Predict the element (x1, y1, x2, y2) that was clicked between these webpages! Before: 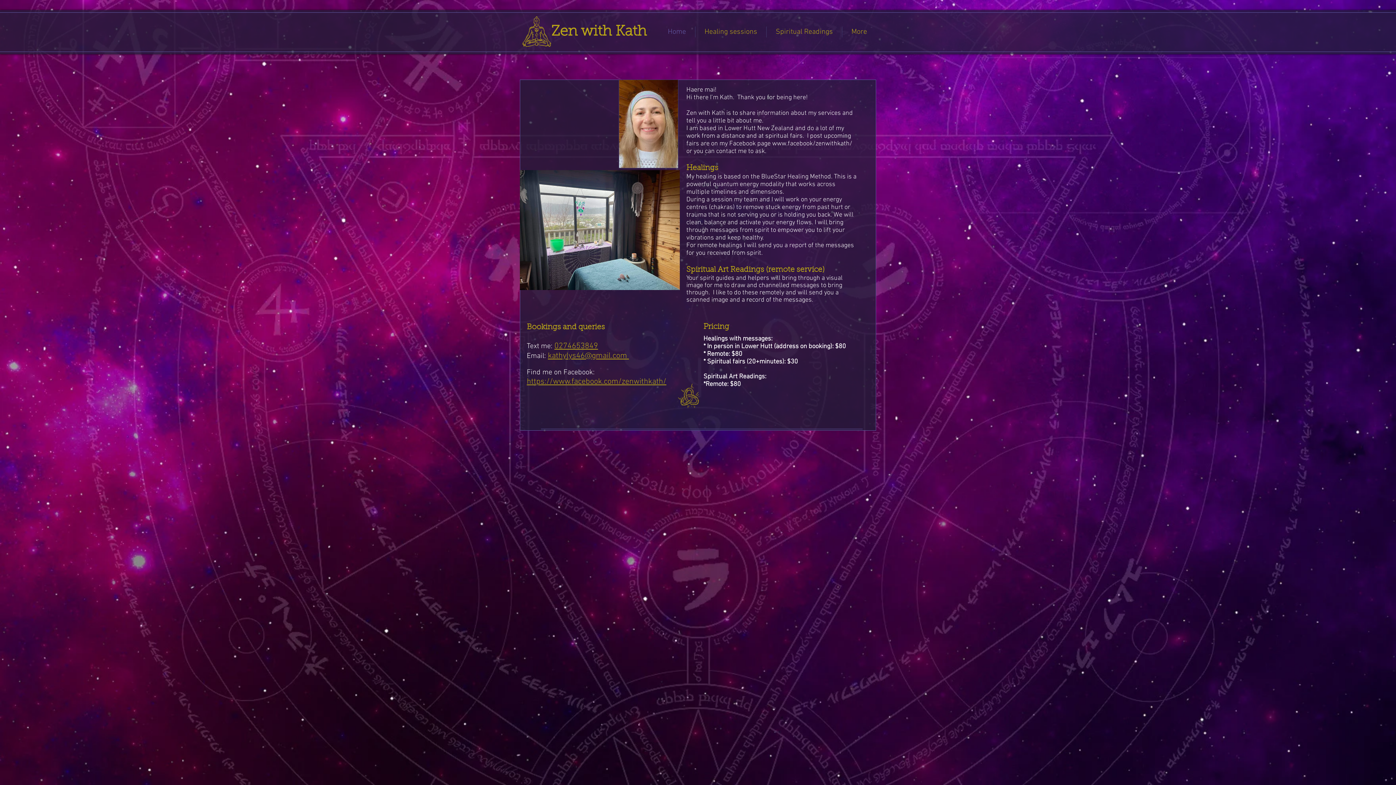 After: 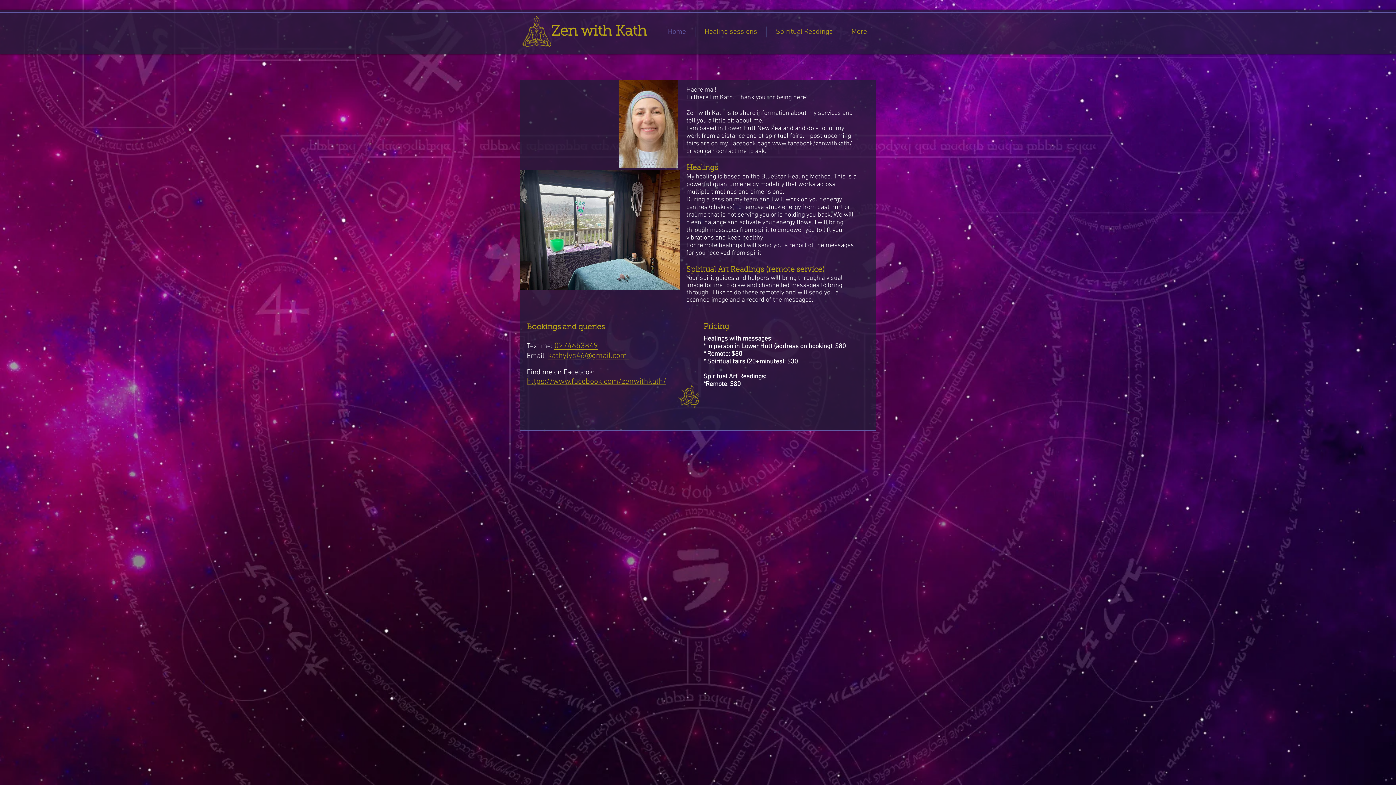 Action: bbox: (548, 351, 629, 361) label: kathylys46@gmail.com 